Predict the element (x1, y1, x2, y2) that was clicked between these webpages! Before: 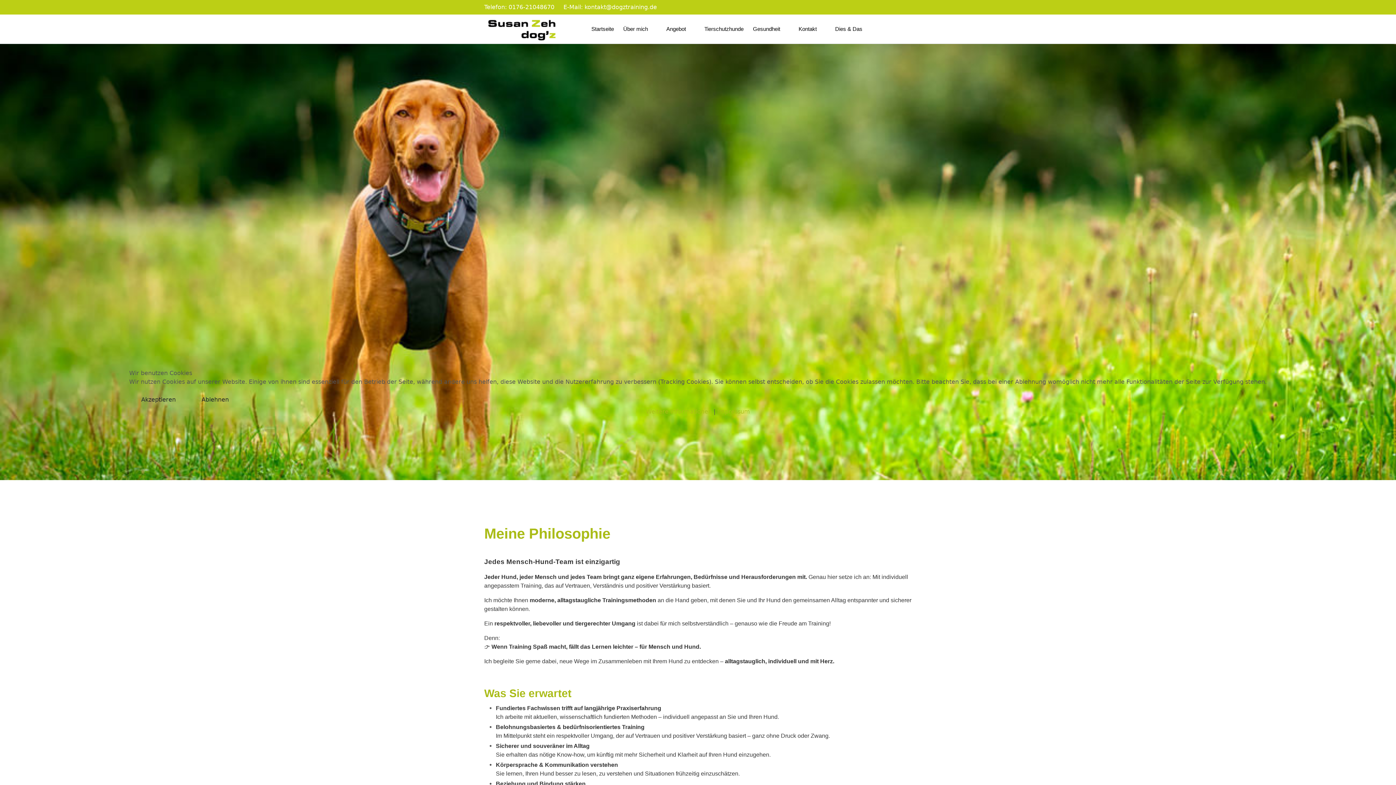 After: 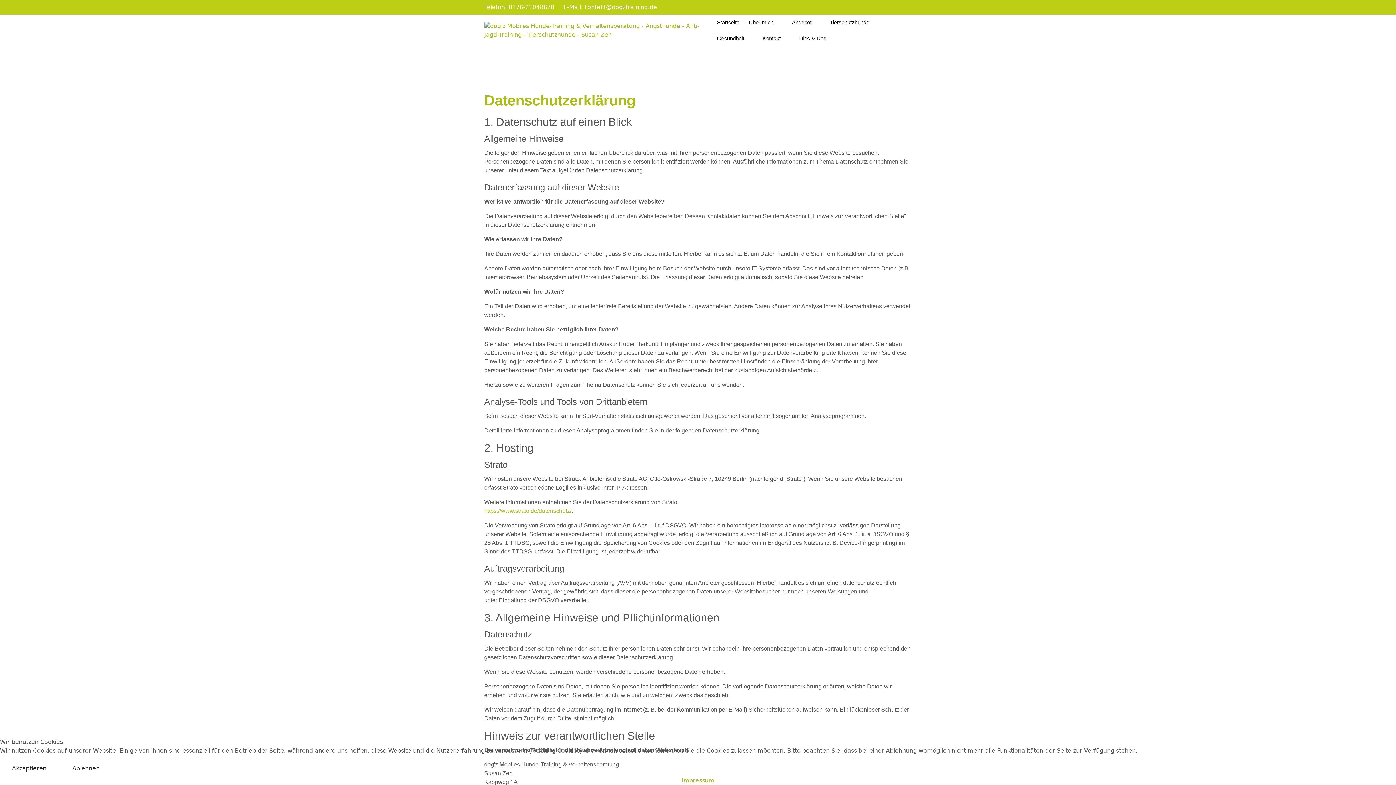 Action: label: Weitere Informationen bbox: (646, 408, 712, 415)